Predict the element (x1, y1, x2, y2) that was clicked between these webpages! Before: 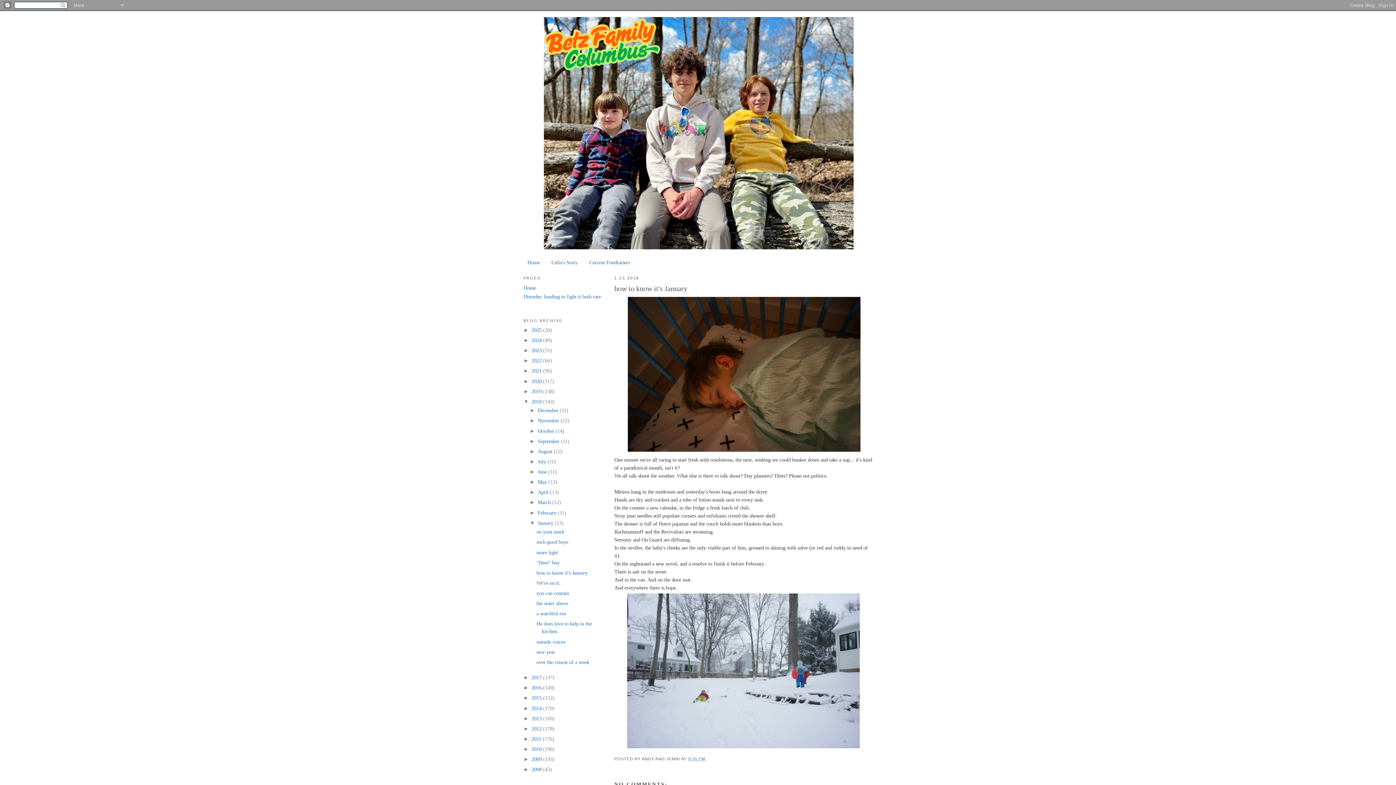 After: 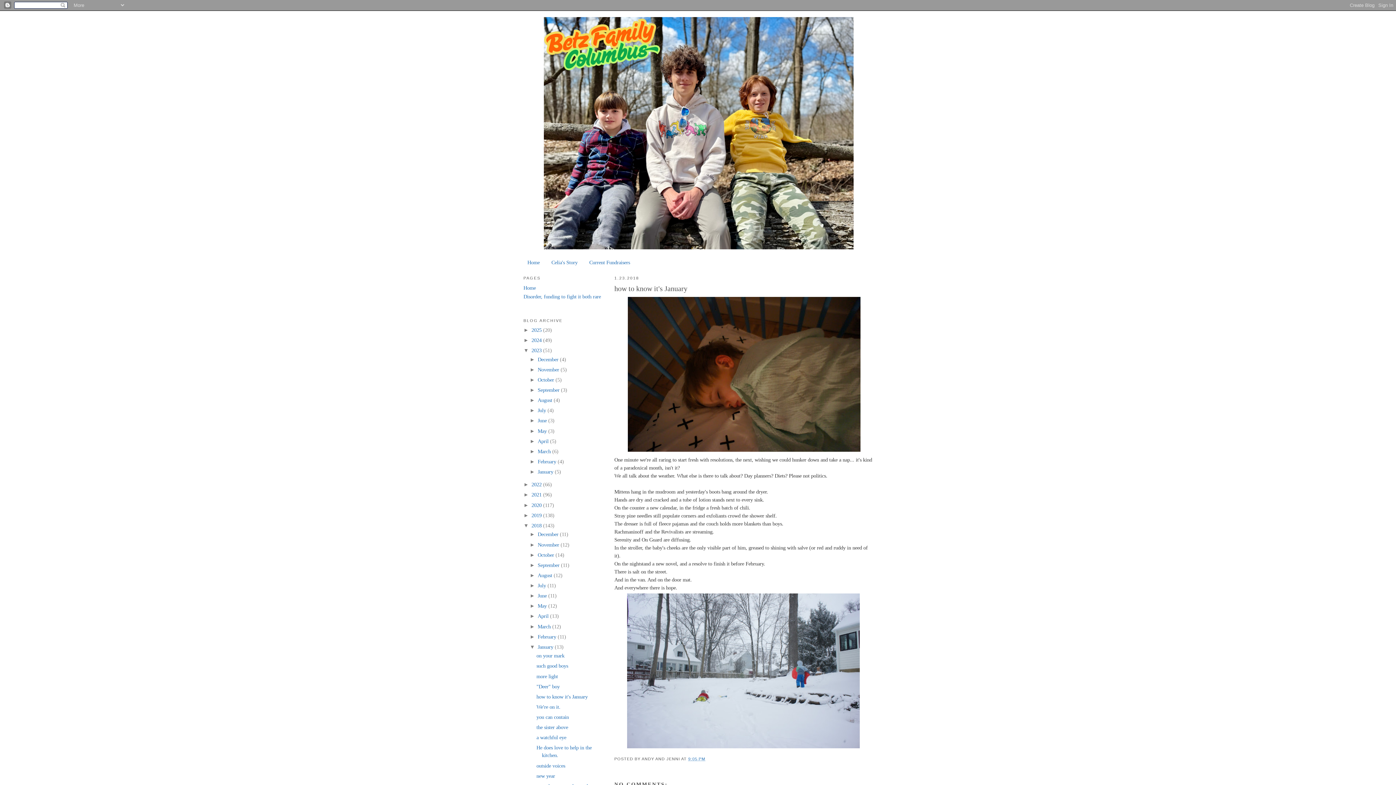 Action: label: ►   bbox: (523, 347, 531, 353)